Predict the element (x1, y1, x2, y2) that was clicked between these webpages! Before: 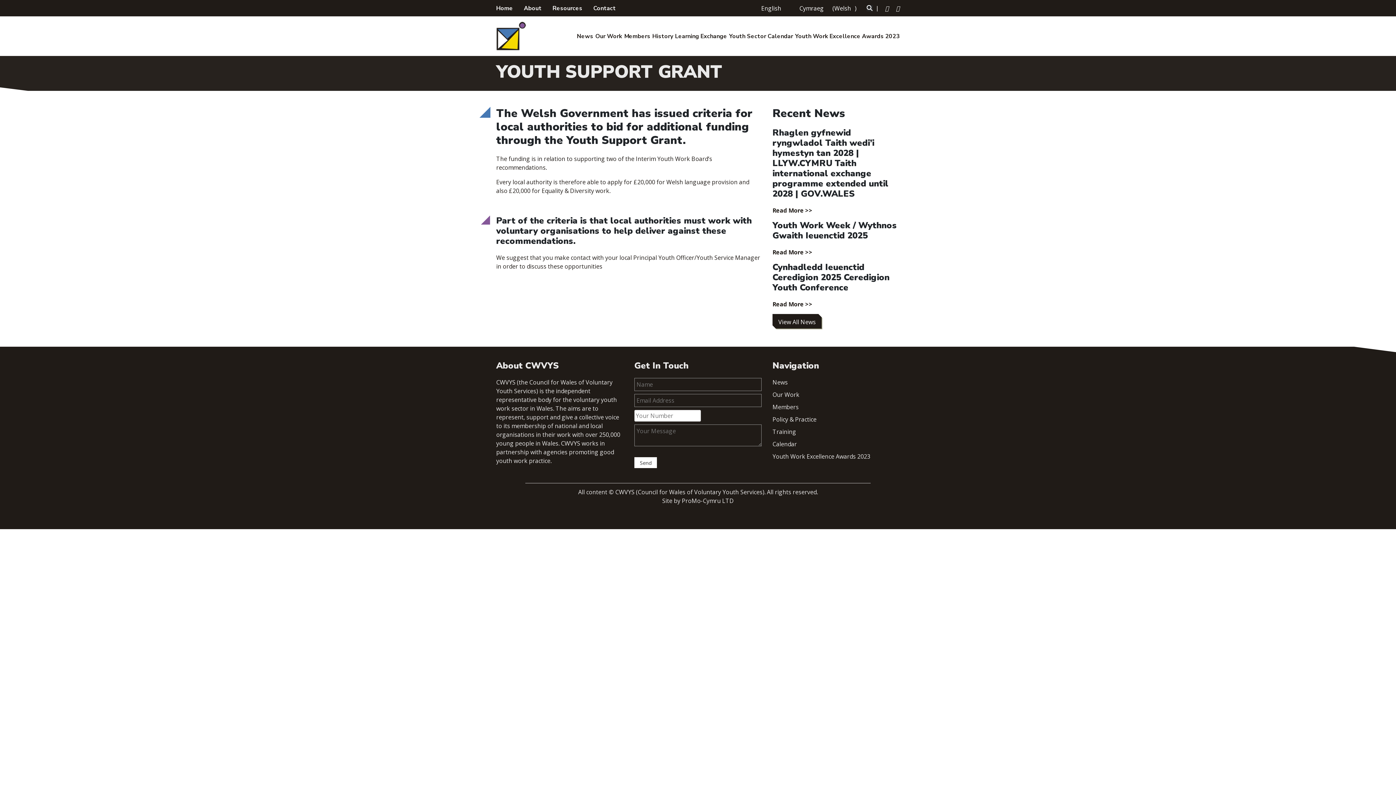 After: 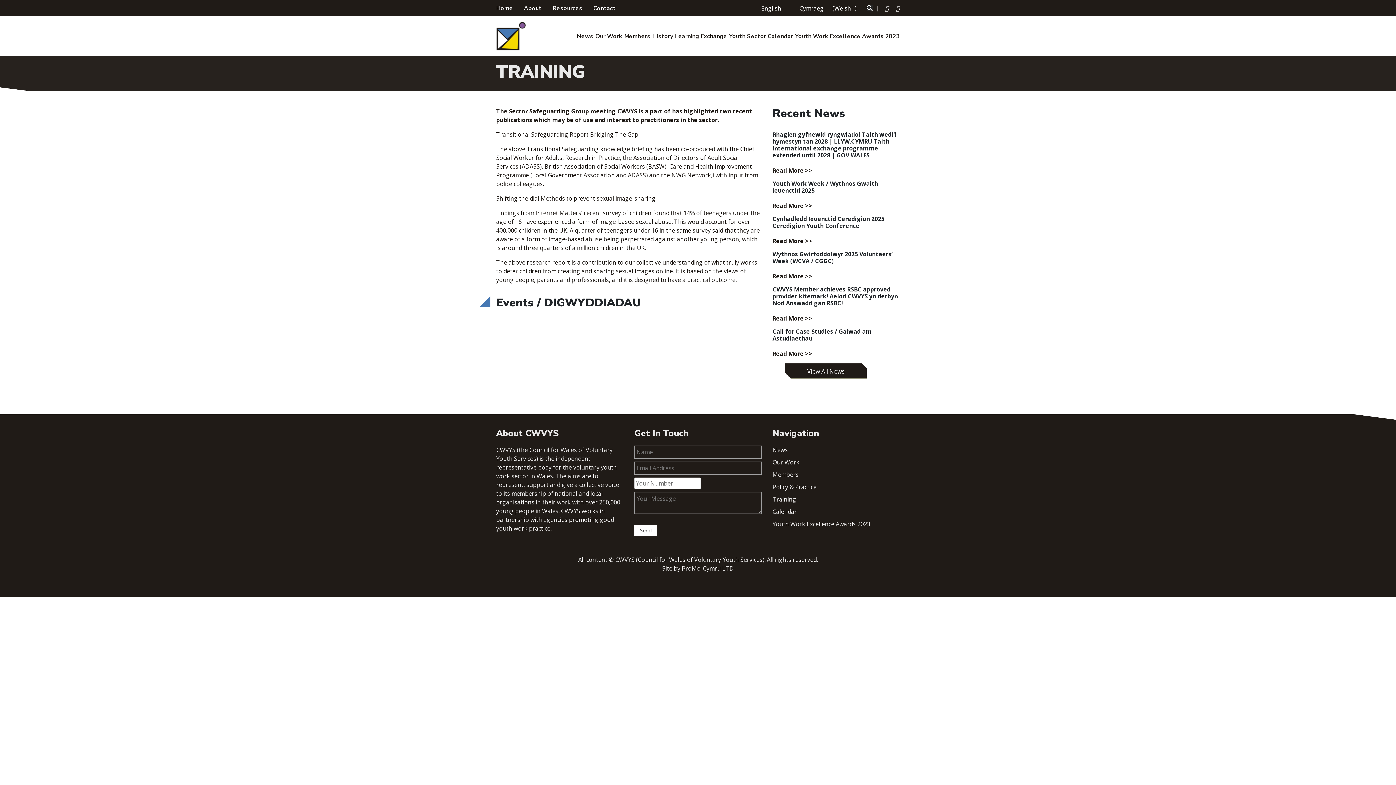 Action: label: Training bbox: (772, 427, 796, 435)